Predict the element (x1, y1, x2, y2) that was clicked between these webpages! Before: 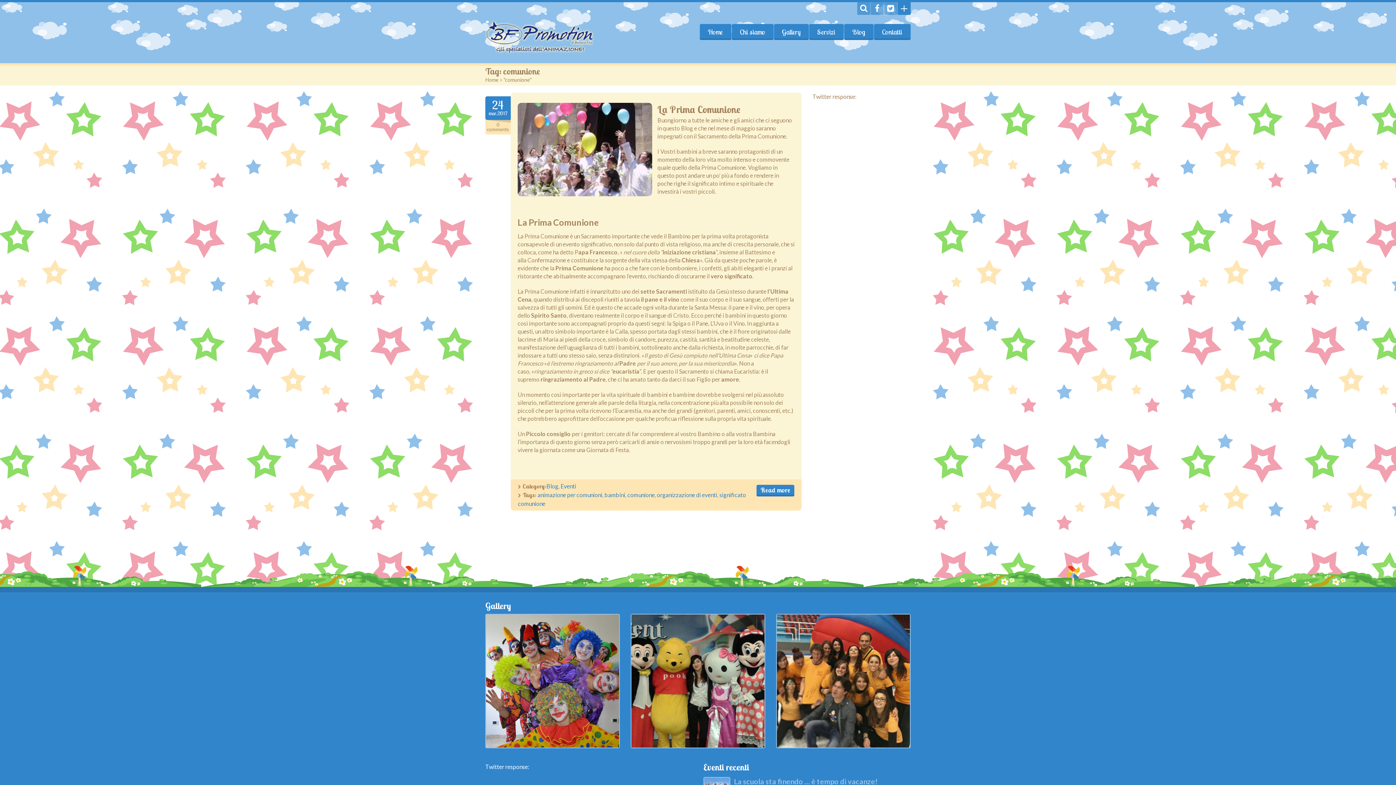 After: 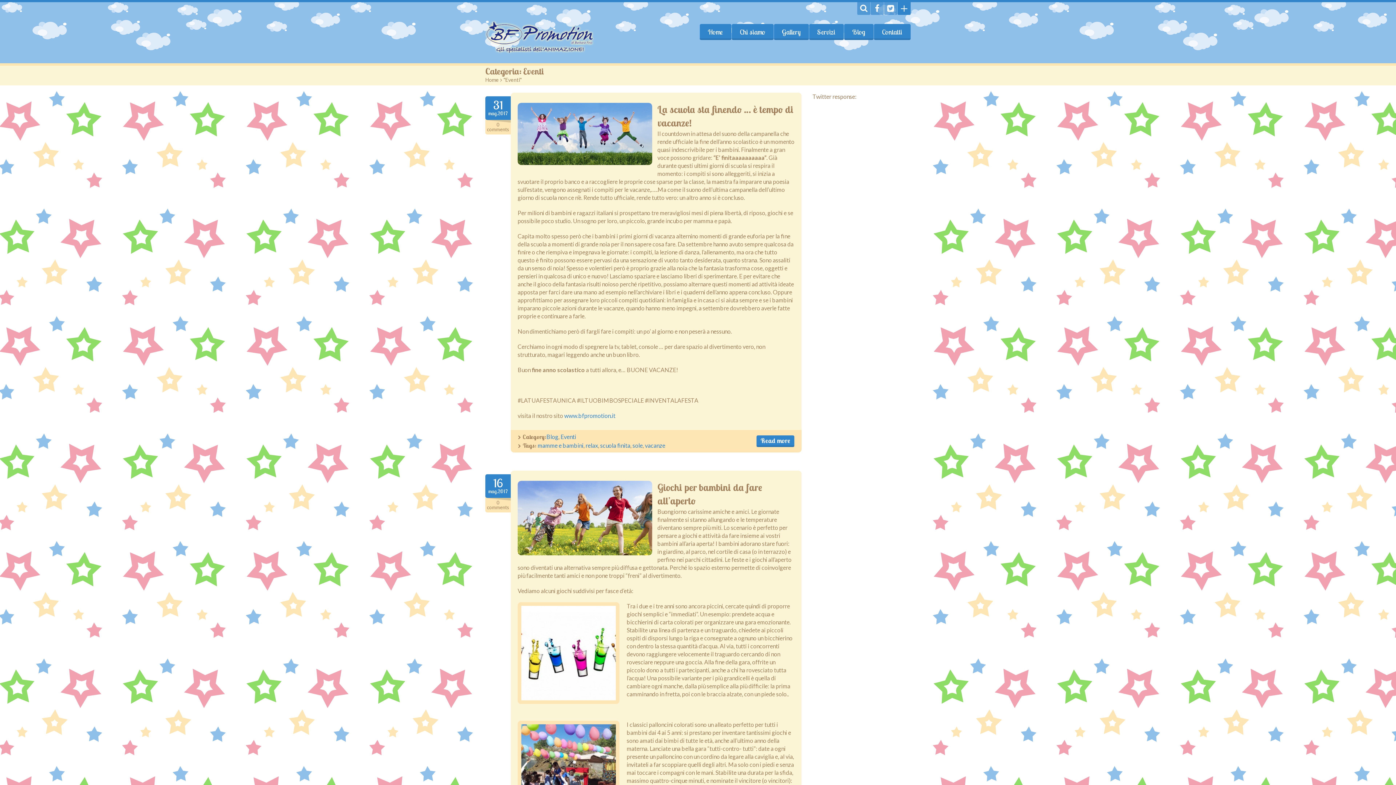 Action: bbox: (560, 482, 576, 489) label: Eventi